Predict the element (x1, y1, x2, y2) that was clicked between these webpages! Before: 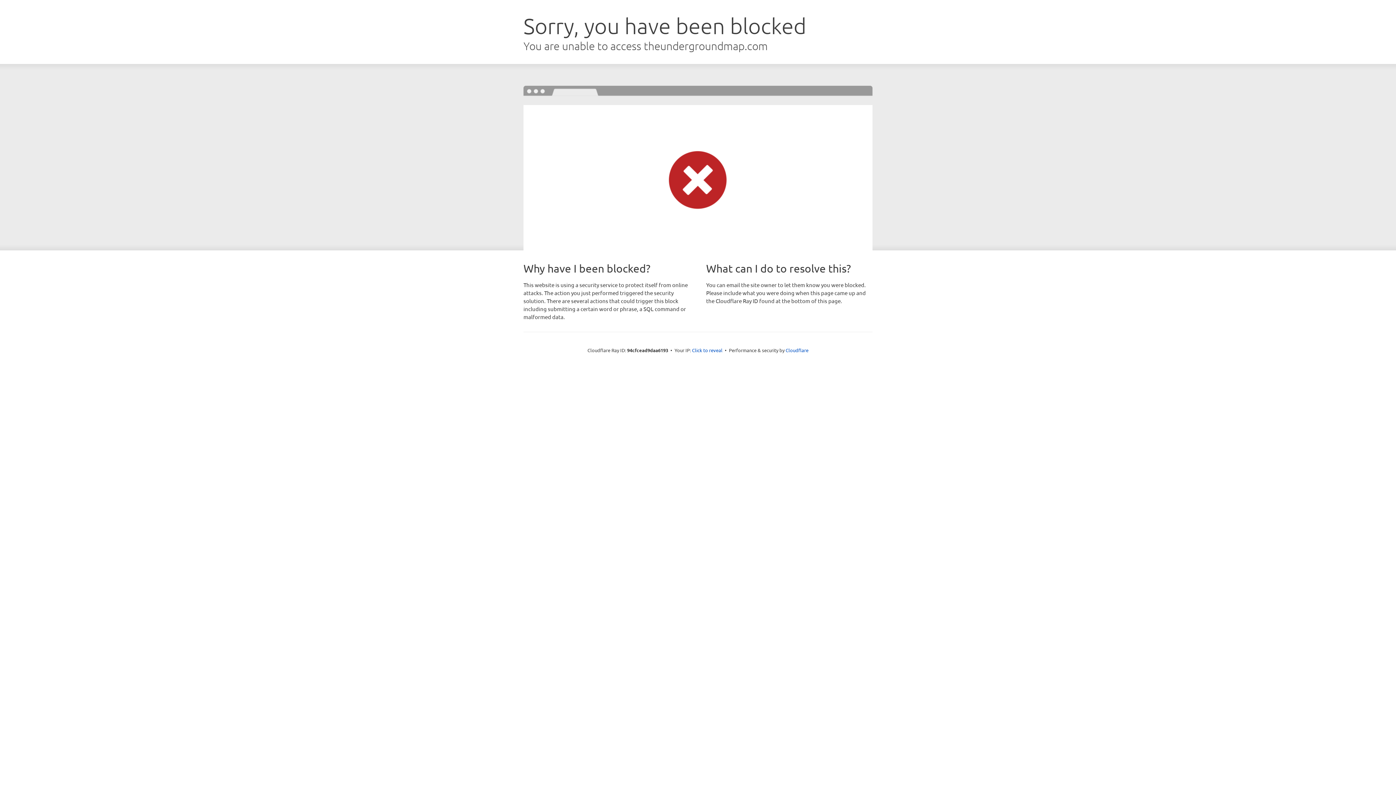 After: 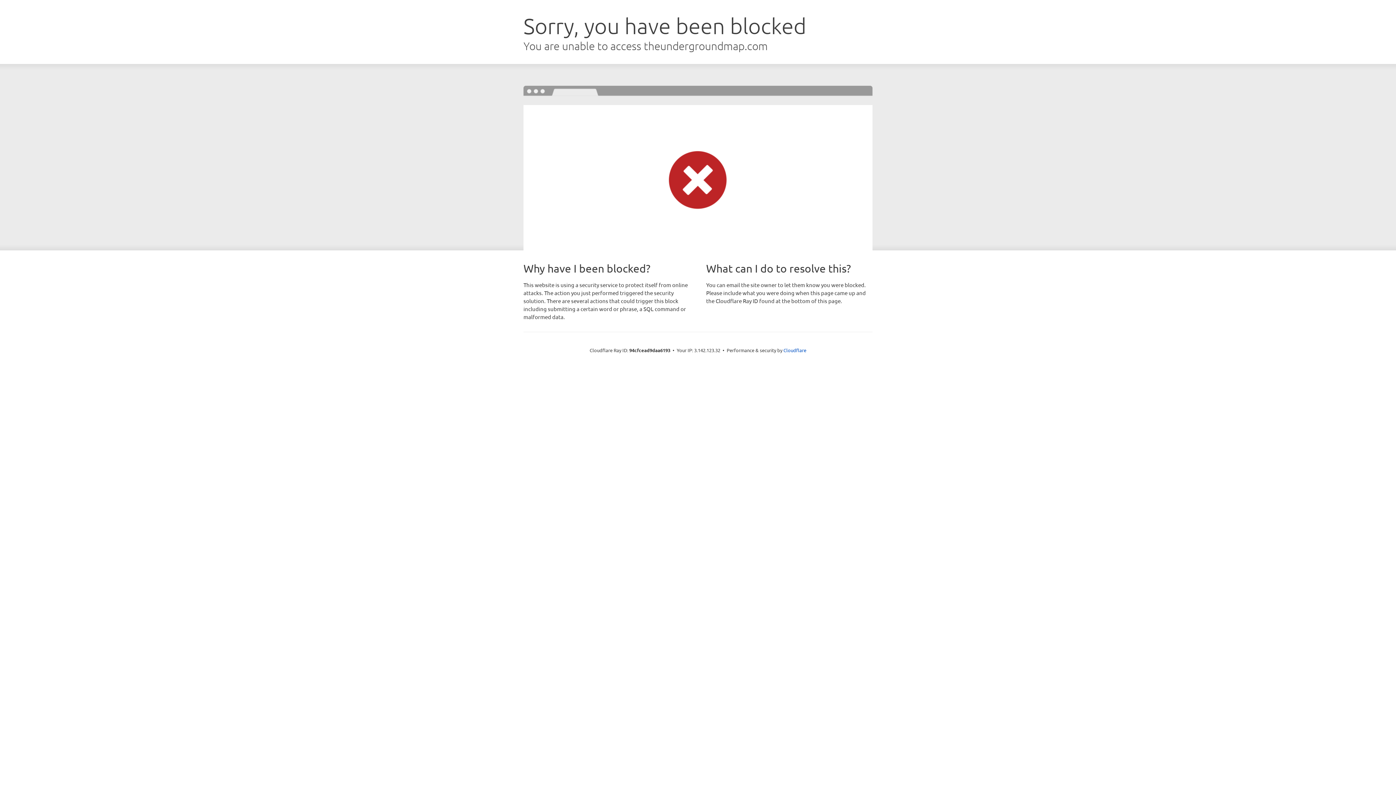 Action: label: Click to reveal bbox: (692, 346, 722, 353)